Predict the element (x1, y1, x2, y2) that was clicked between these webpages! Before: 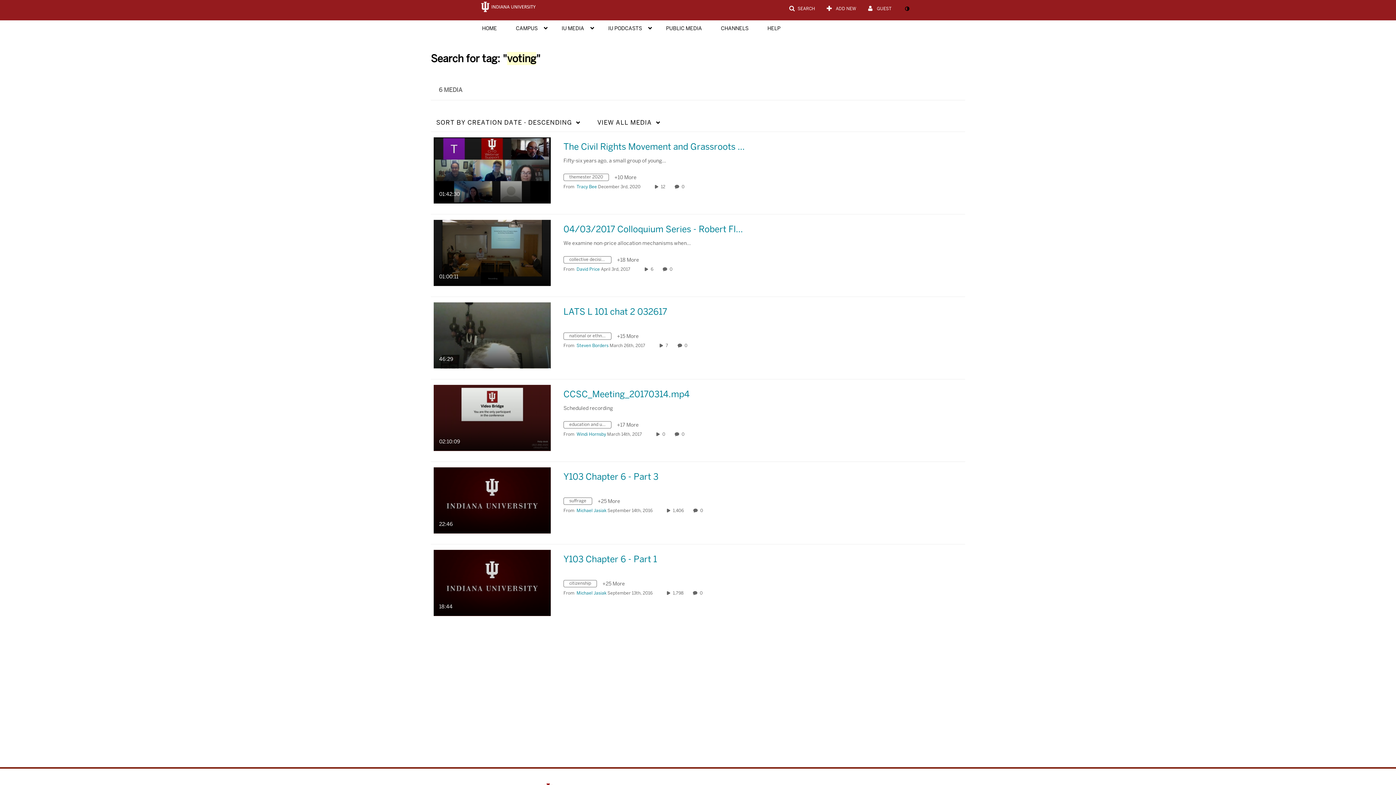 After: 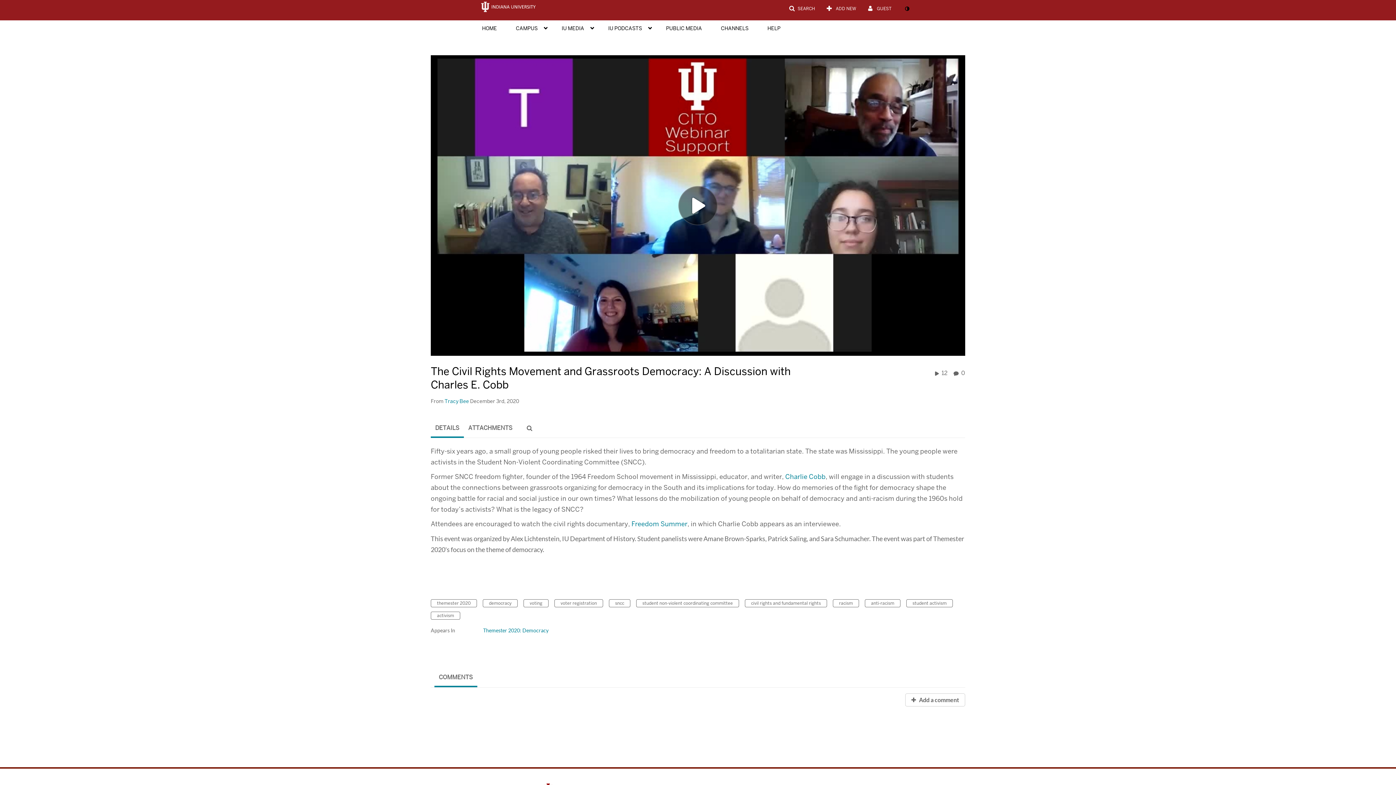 Action: label: The Civil Rights Movement and Grassroots…

01:42:30
duration 1 hour 42 minutes bbox: (433, 166, 550, 172)